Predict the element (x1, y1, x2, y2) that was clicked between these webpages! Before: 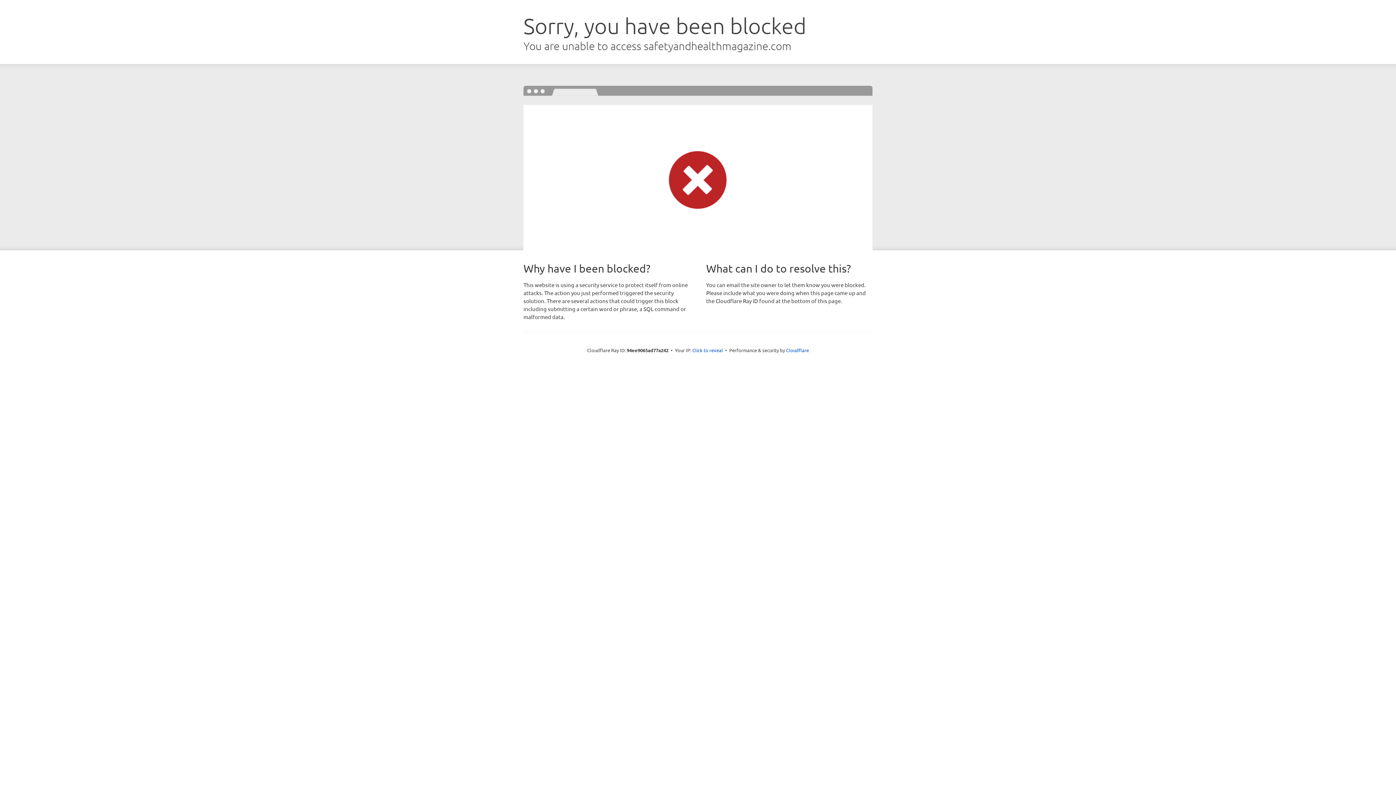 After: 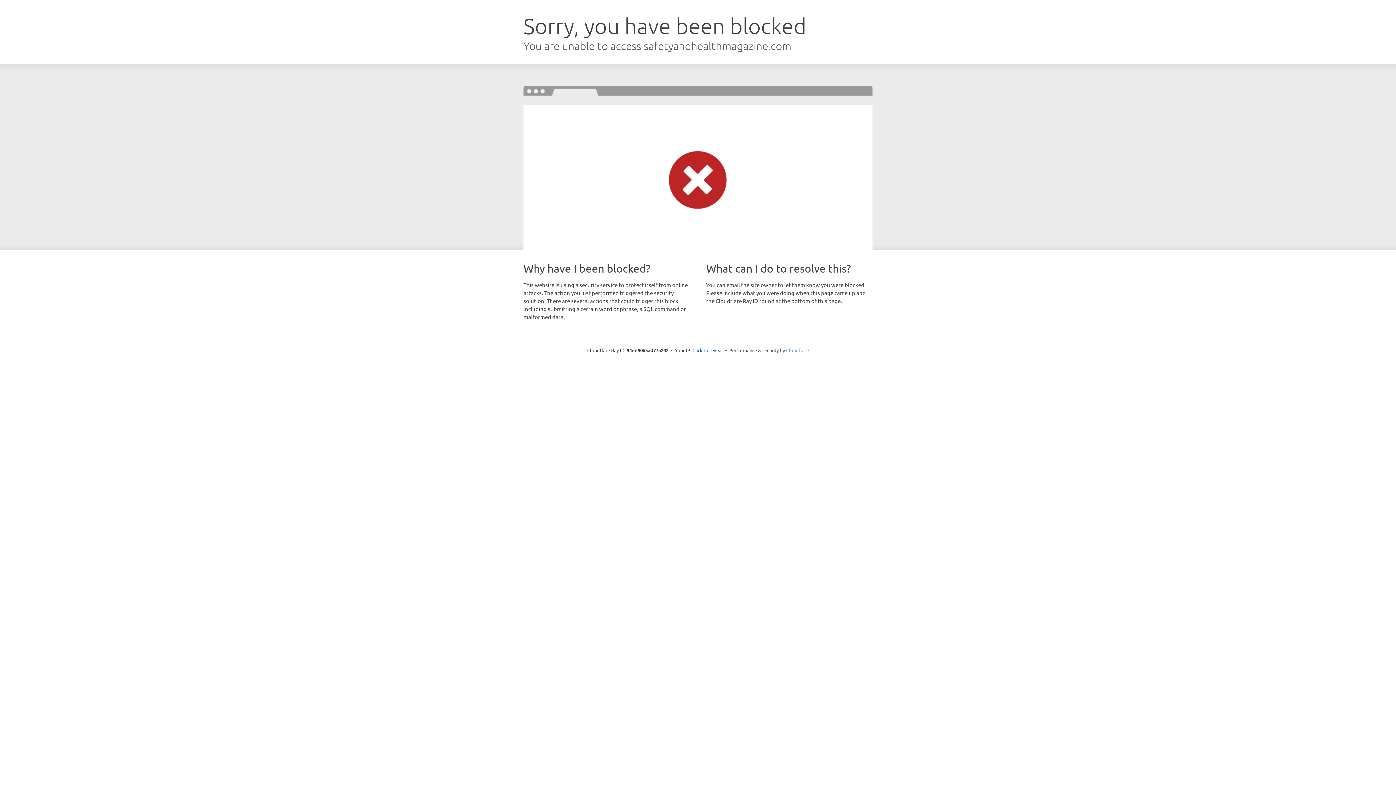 Action: label: Cloudflare bbox: (786, 347, 809, 353)